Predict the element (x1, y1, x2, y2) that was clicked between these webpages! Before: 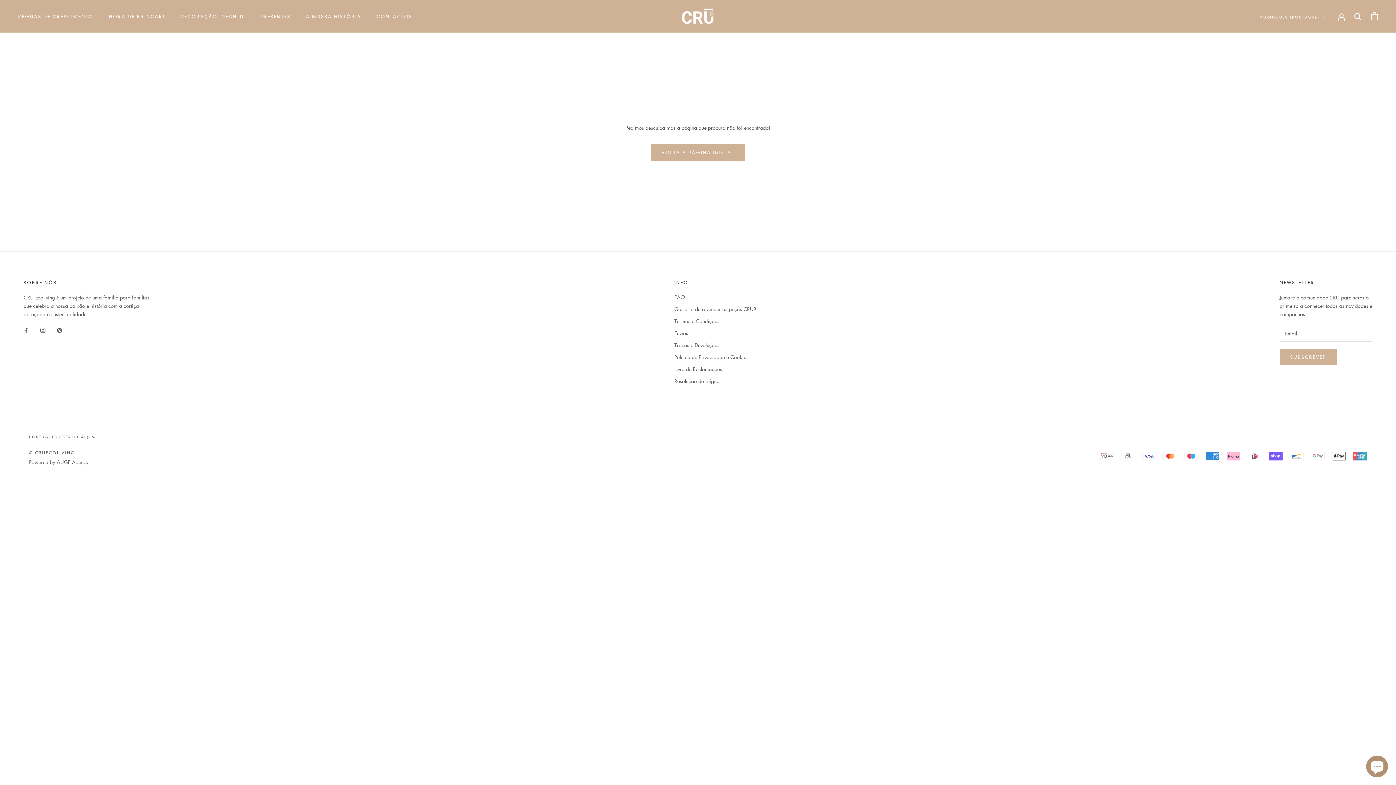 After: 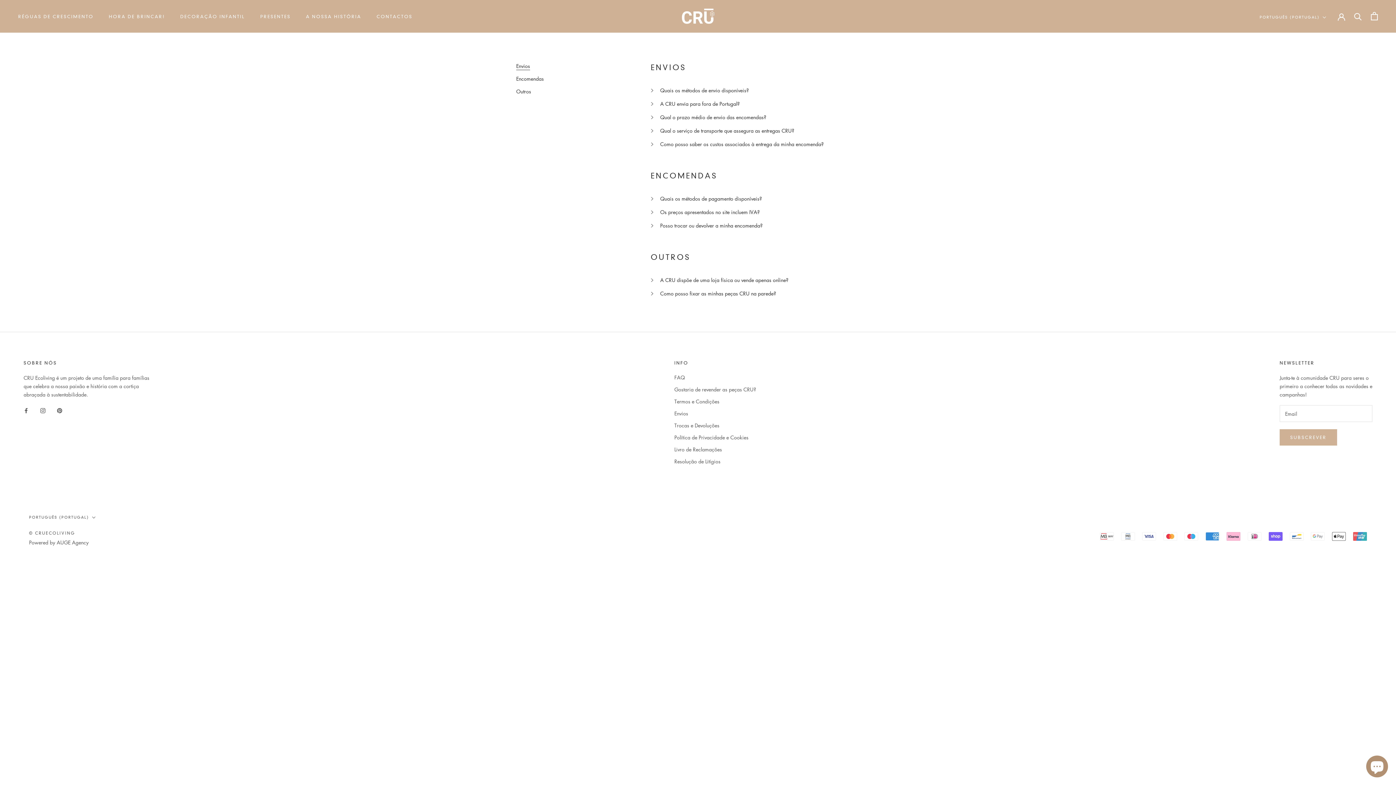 Action: bbox: (674, 293, 756, 300) label: FAQ